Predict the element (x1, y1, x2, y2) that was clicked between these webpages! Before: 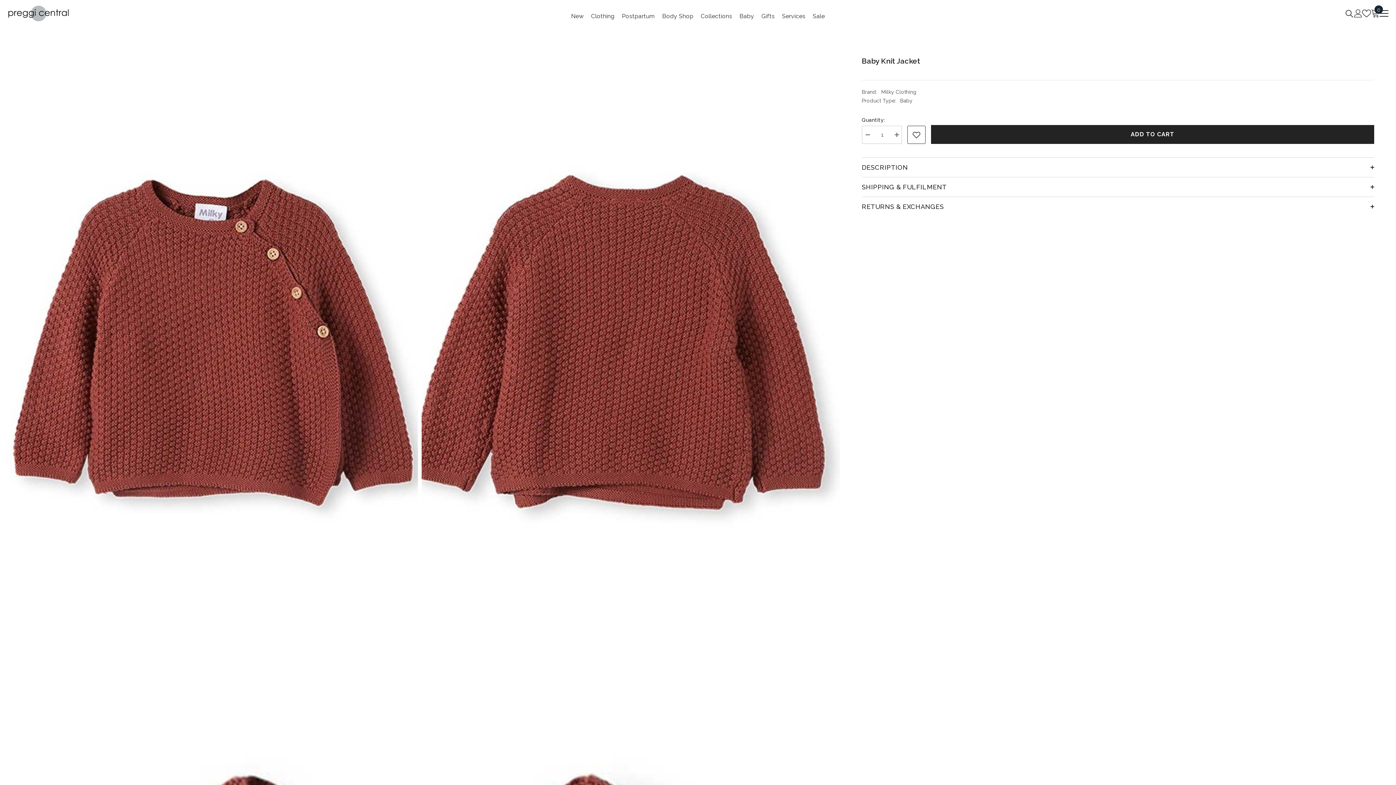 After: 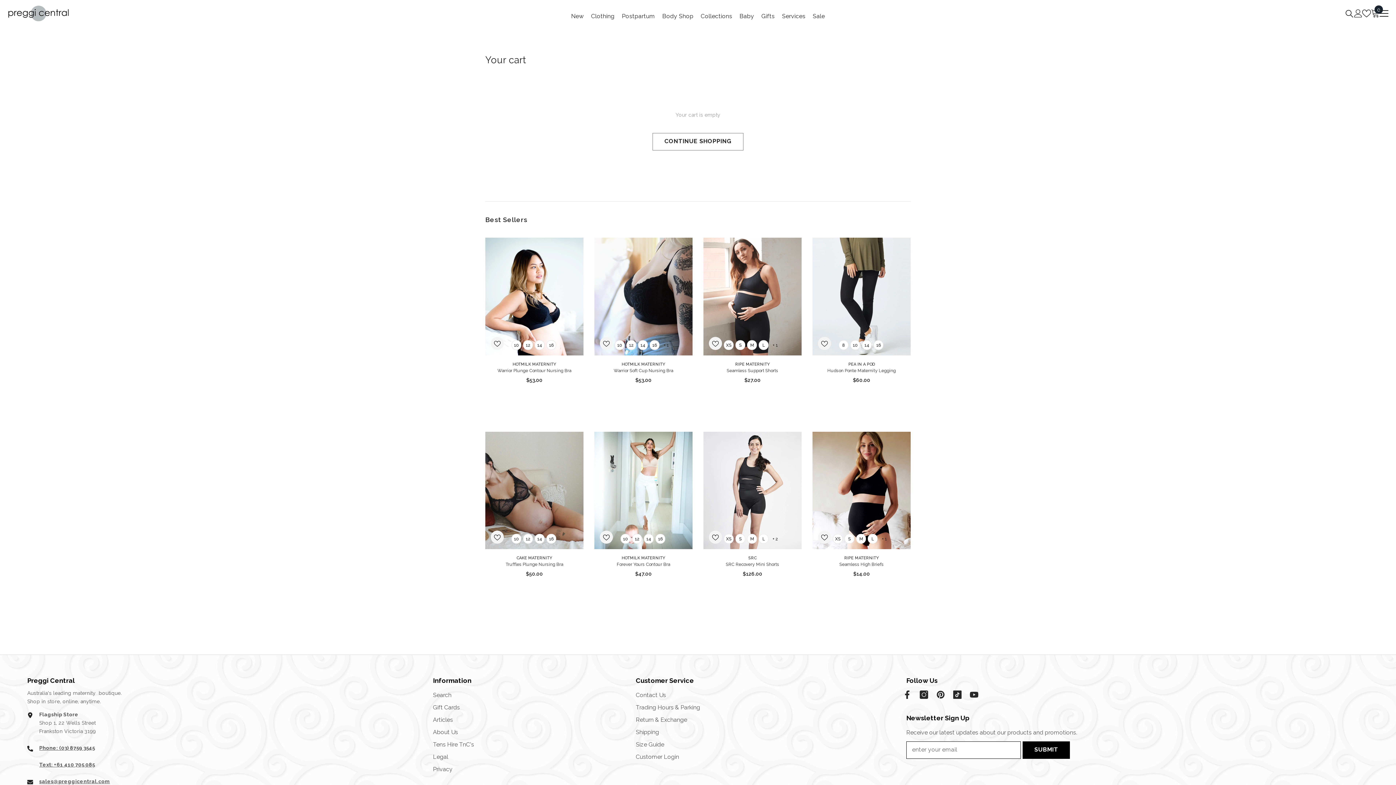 Action: bbox: (1371, 9, 1380, 17) label: Cart
0
0 items